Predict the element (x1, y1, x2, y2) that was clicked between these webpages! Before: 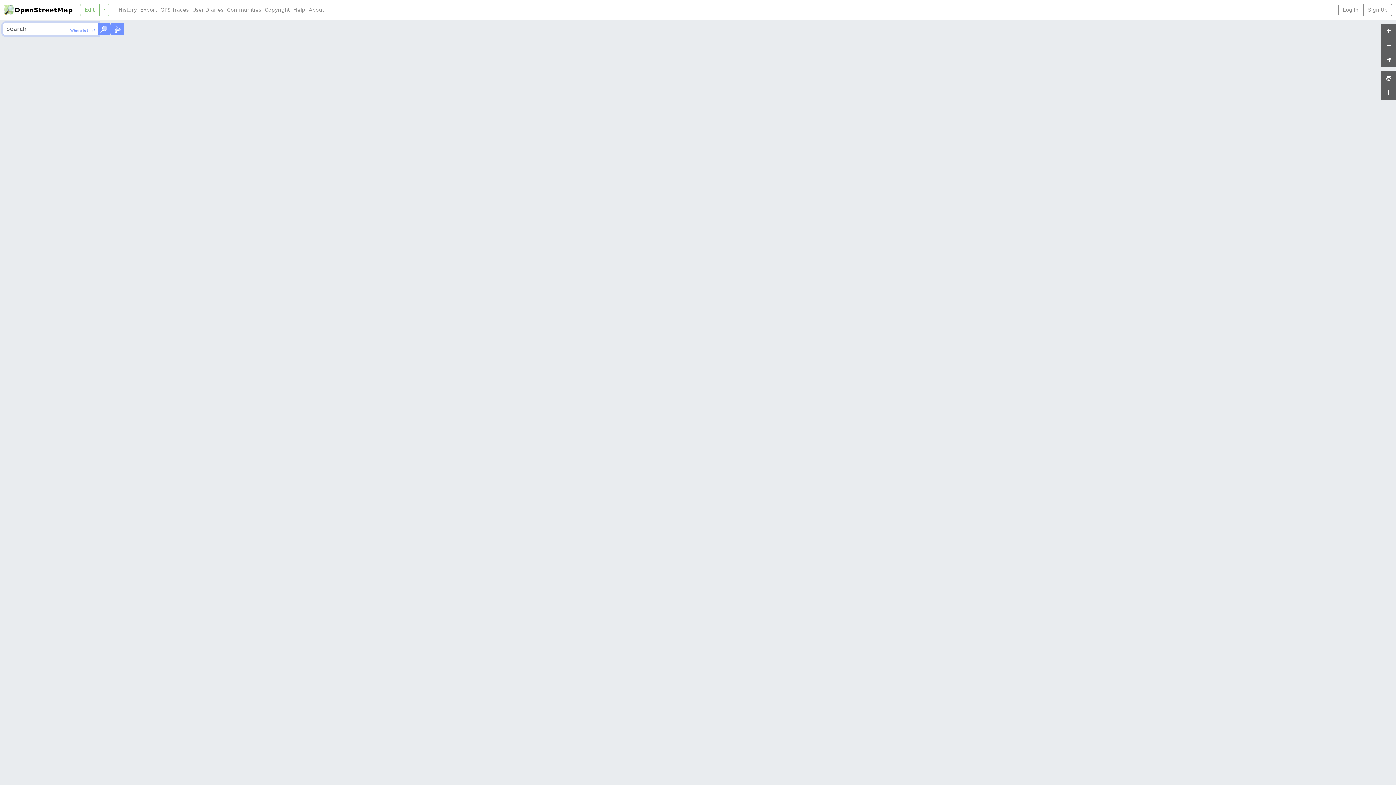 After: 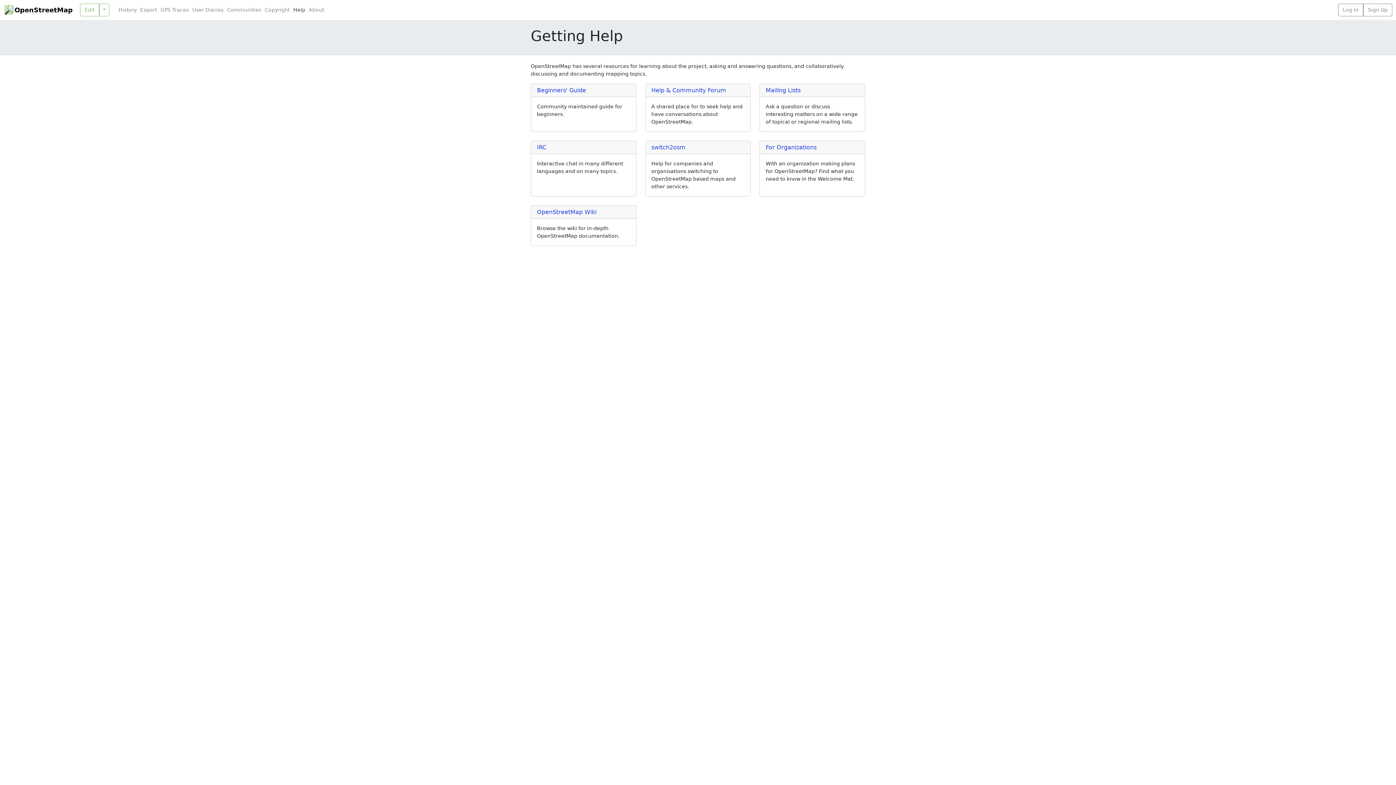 Action: bbox: (291, 6, 307, 13) label: Help